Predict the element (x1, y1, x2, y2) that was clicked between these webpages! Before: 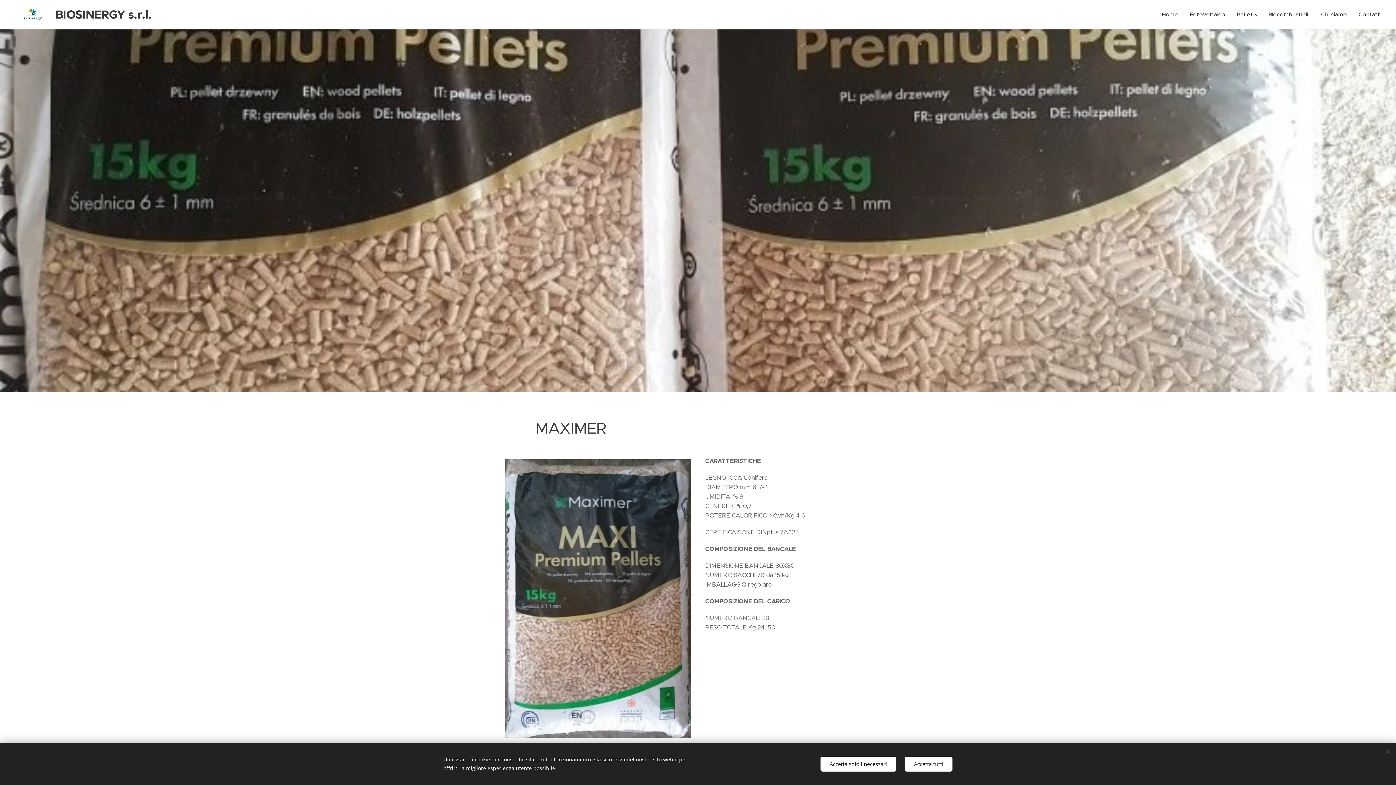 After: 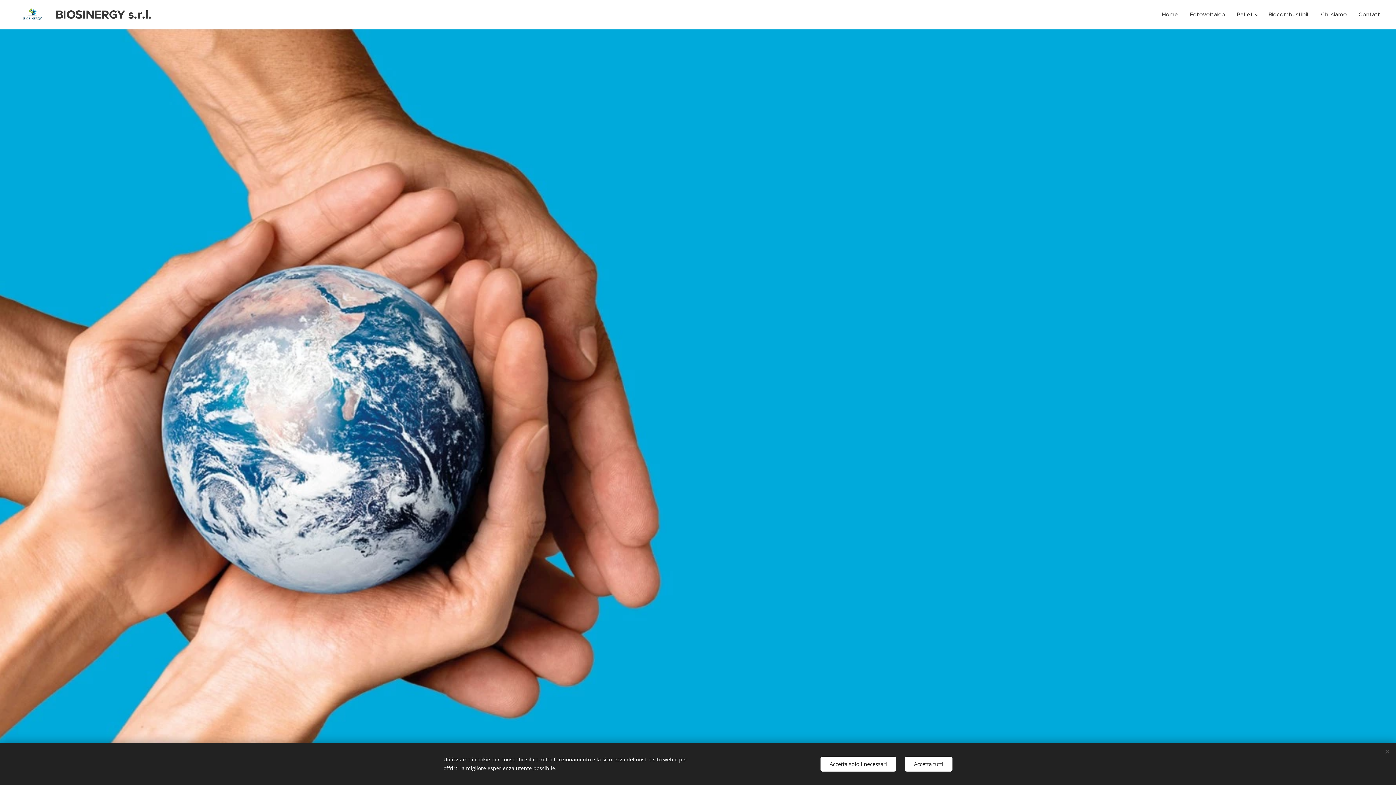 Action: label: Home bbox: (1160, 5, 1184, 23)